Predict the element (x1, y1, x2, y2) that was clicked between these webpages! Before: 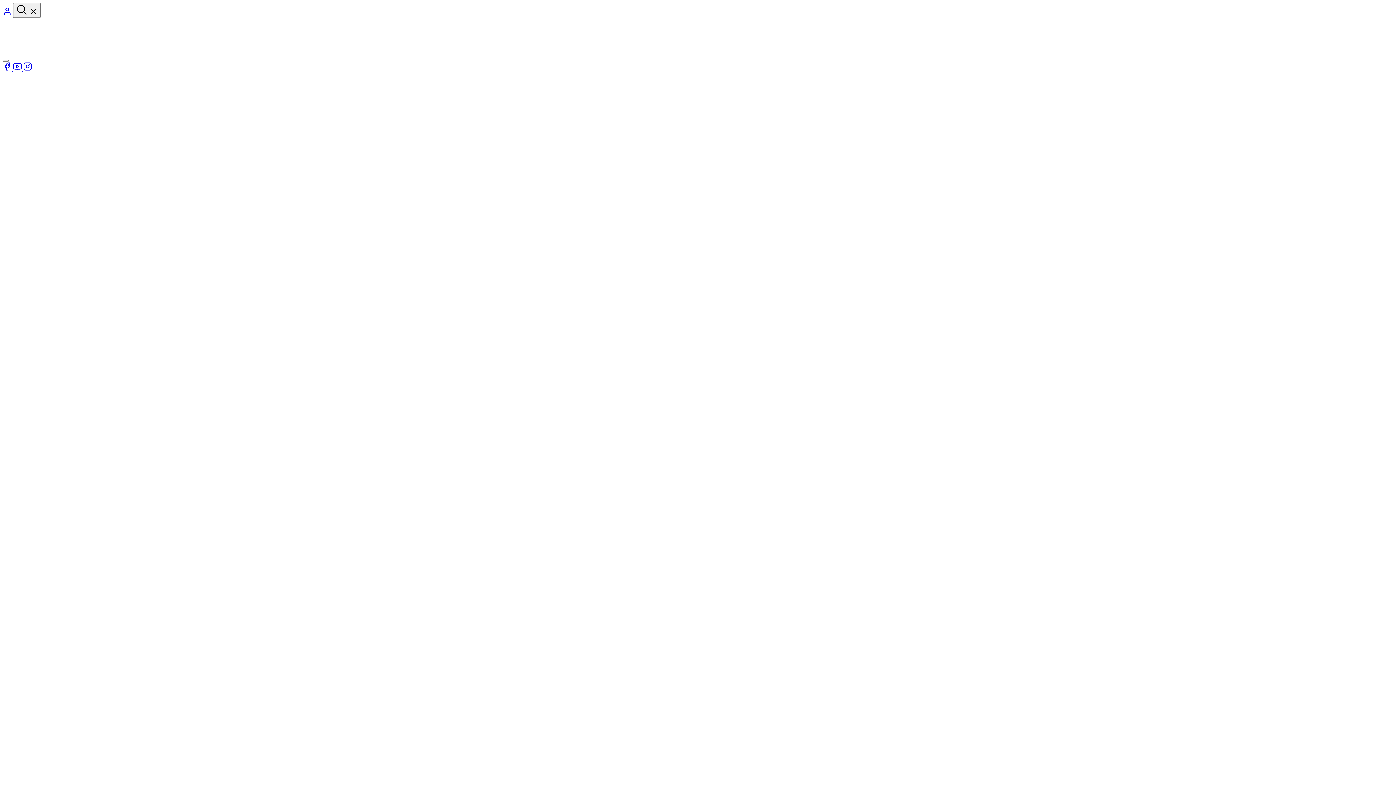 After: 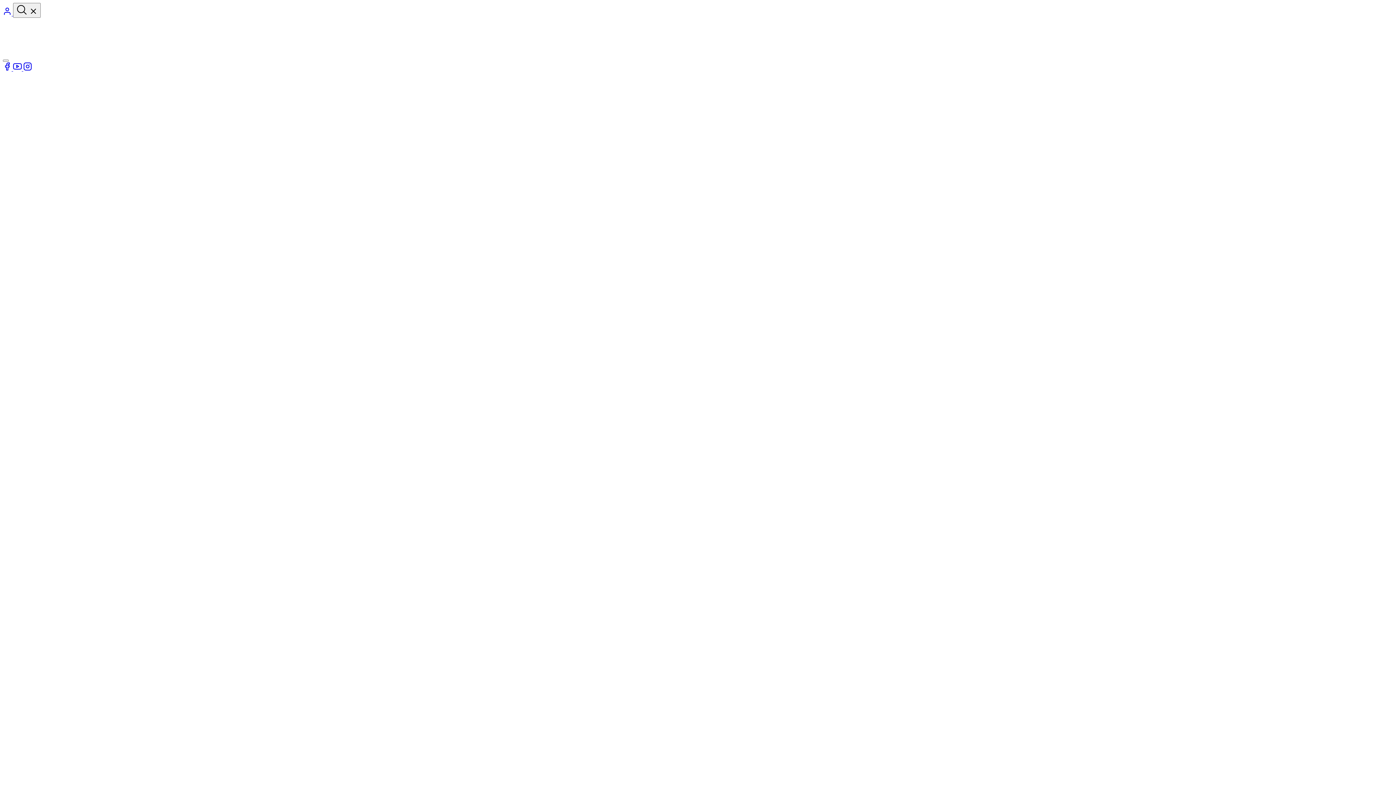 Action: label: Instagram bbox: (23, 65, 32, 72)